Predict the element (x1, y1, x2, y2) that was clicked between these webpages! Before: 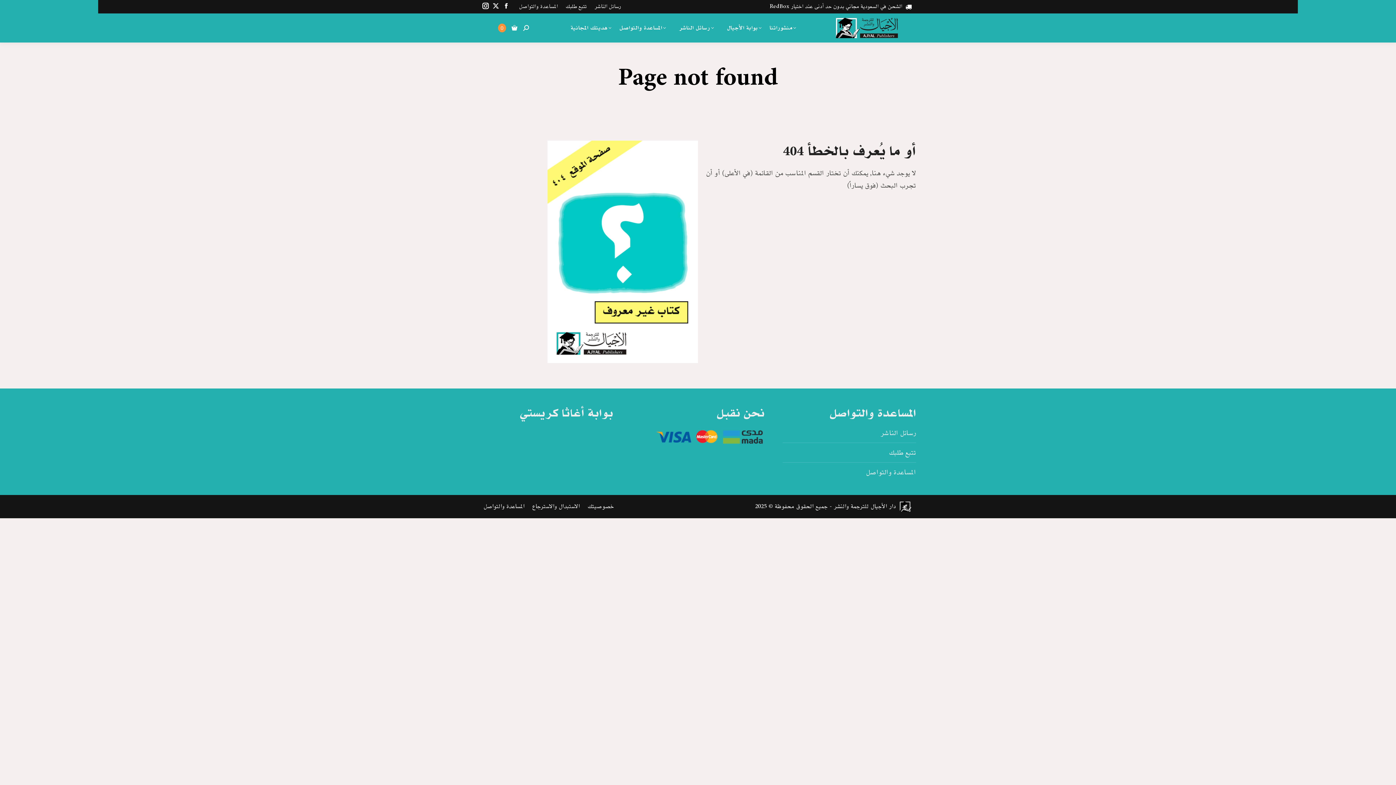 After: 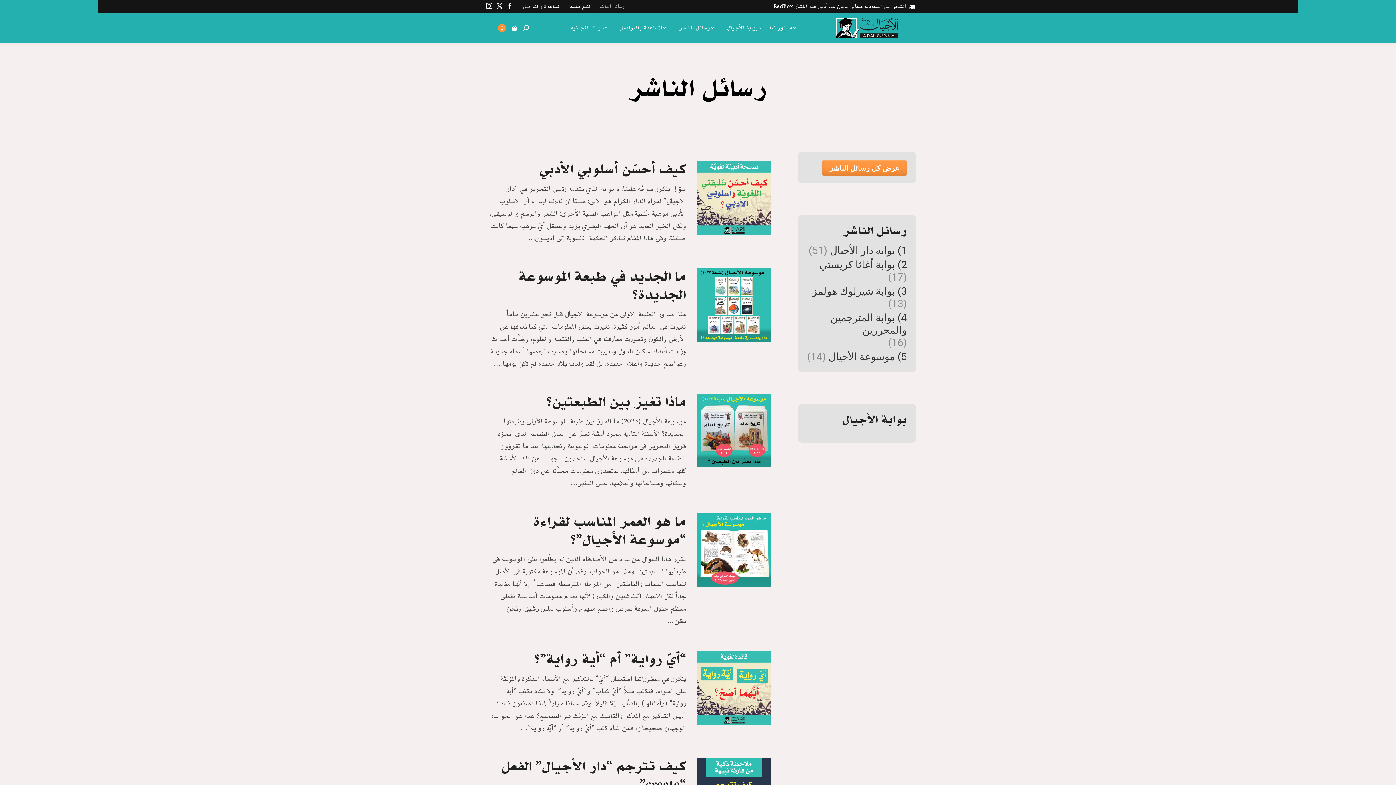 Action: label: رسائل الناشر bbox: (677, 20, 715, 36)